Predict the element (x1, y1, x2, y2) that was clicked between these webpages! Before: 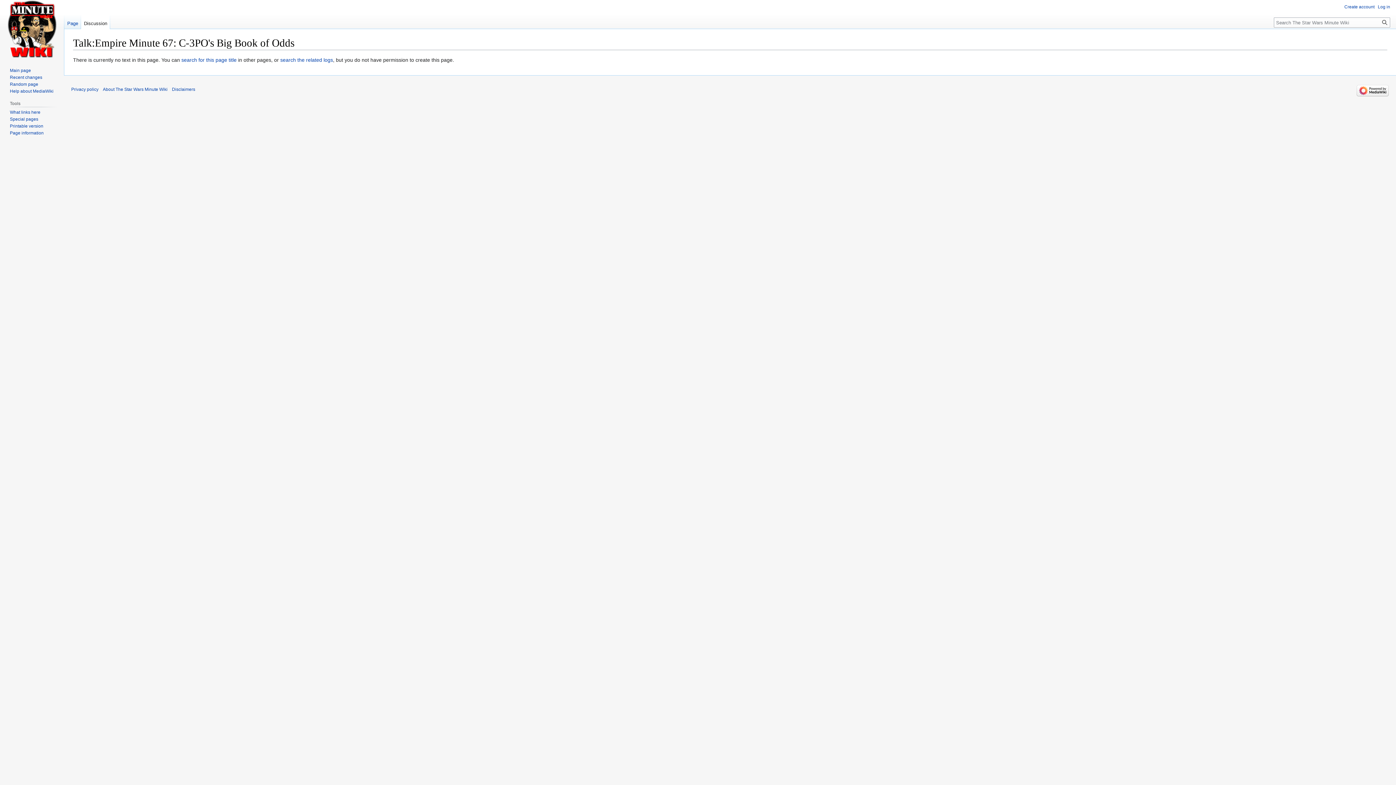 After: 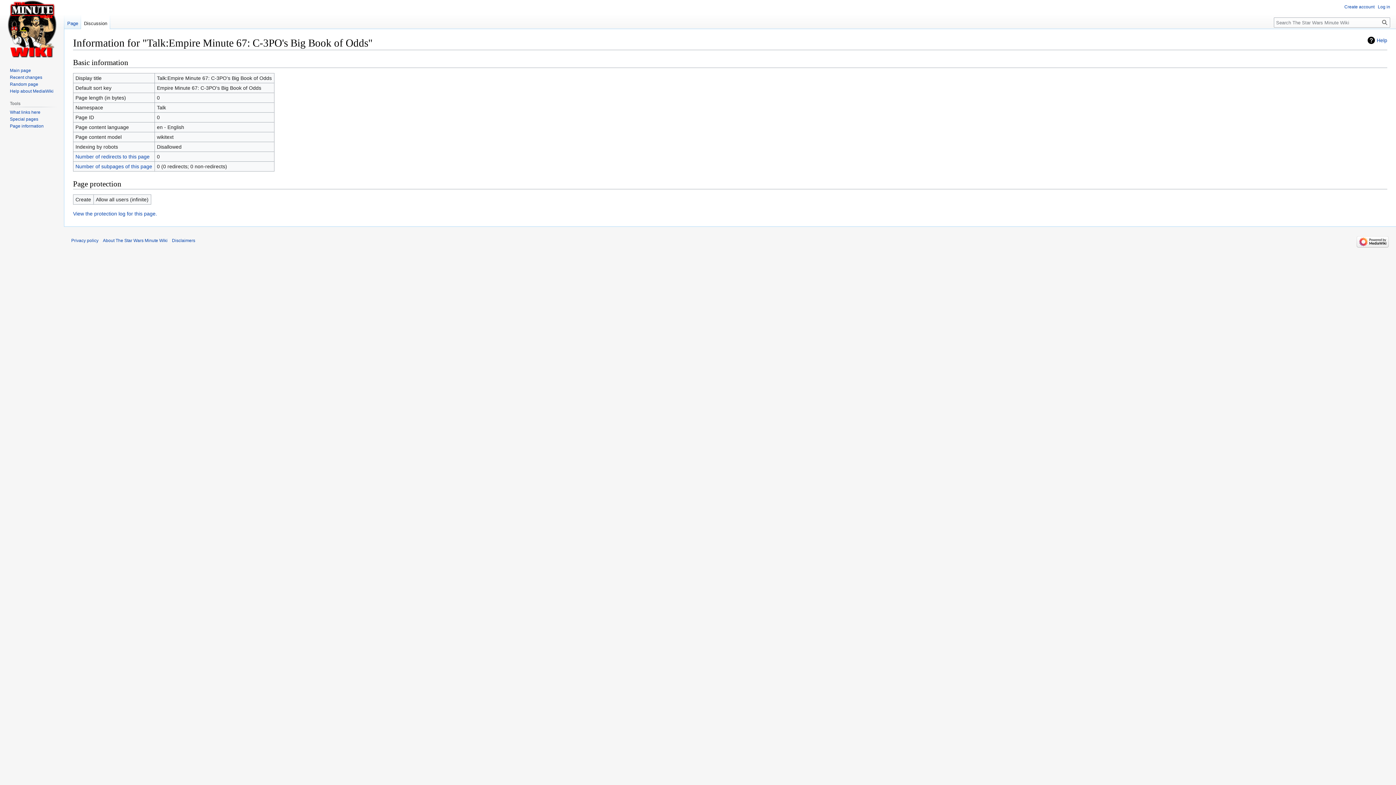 Action: label: Page information bbox: (9, 130, 43, 135)